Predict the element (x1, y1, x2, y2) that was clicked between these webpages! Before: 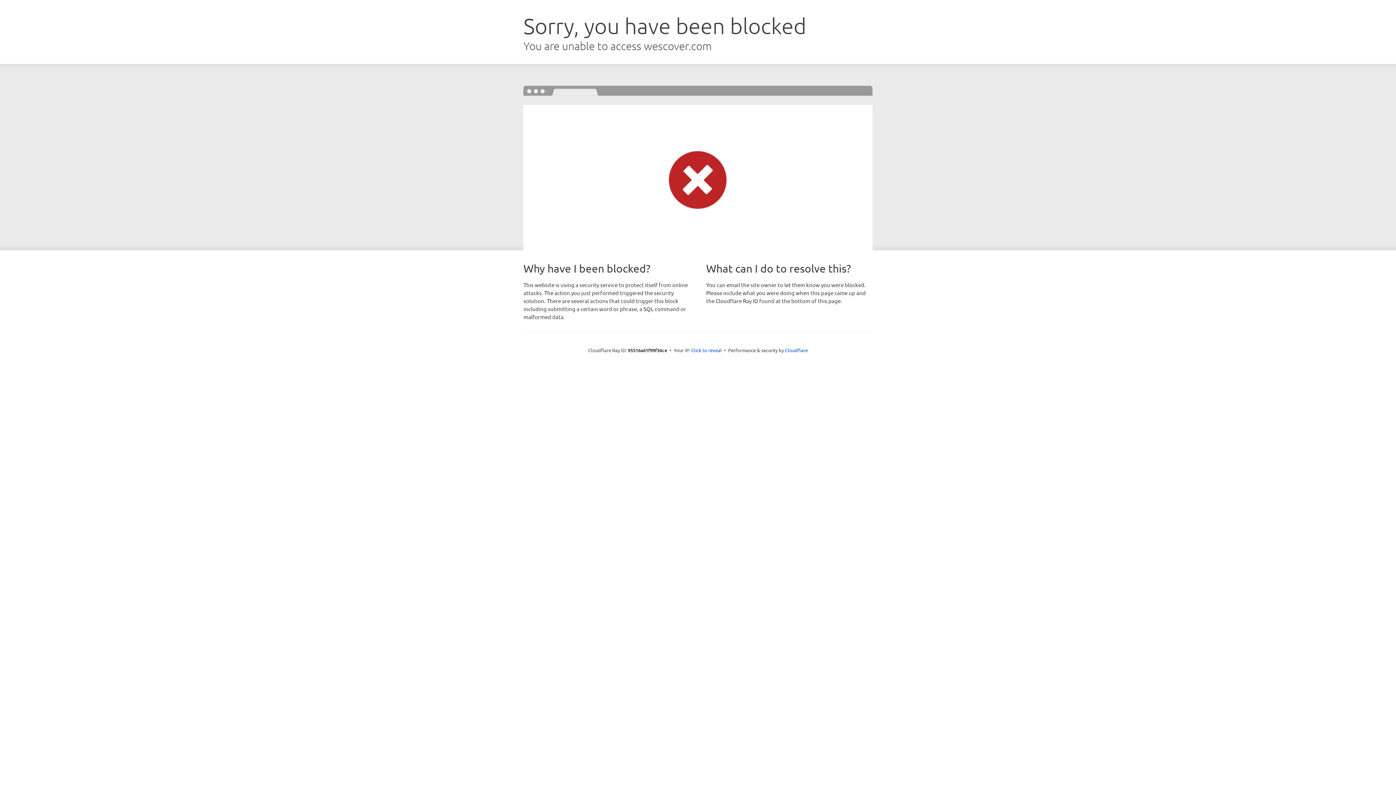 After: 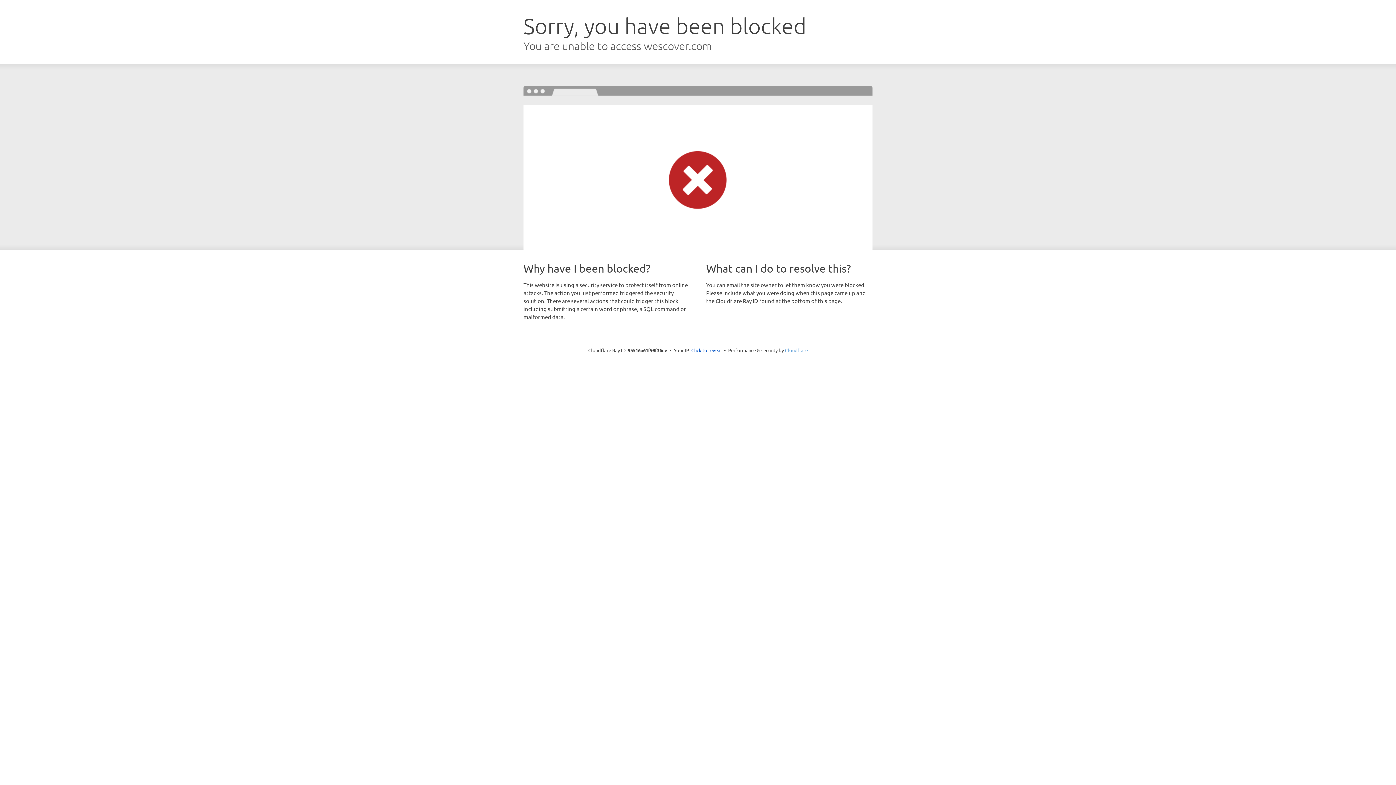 Action: label: Cloudflare bbox: (785, 347, 808, 353)